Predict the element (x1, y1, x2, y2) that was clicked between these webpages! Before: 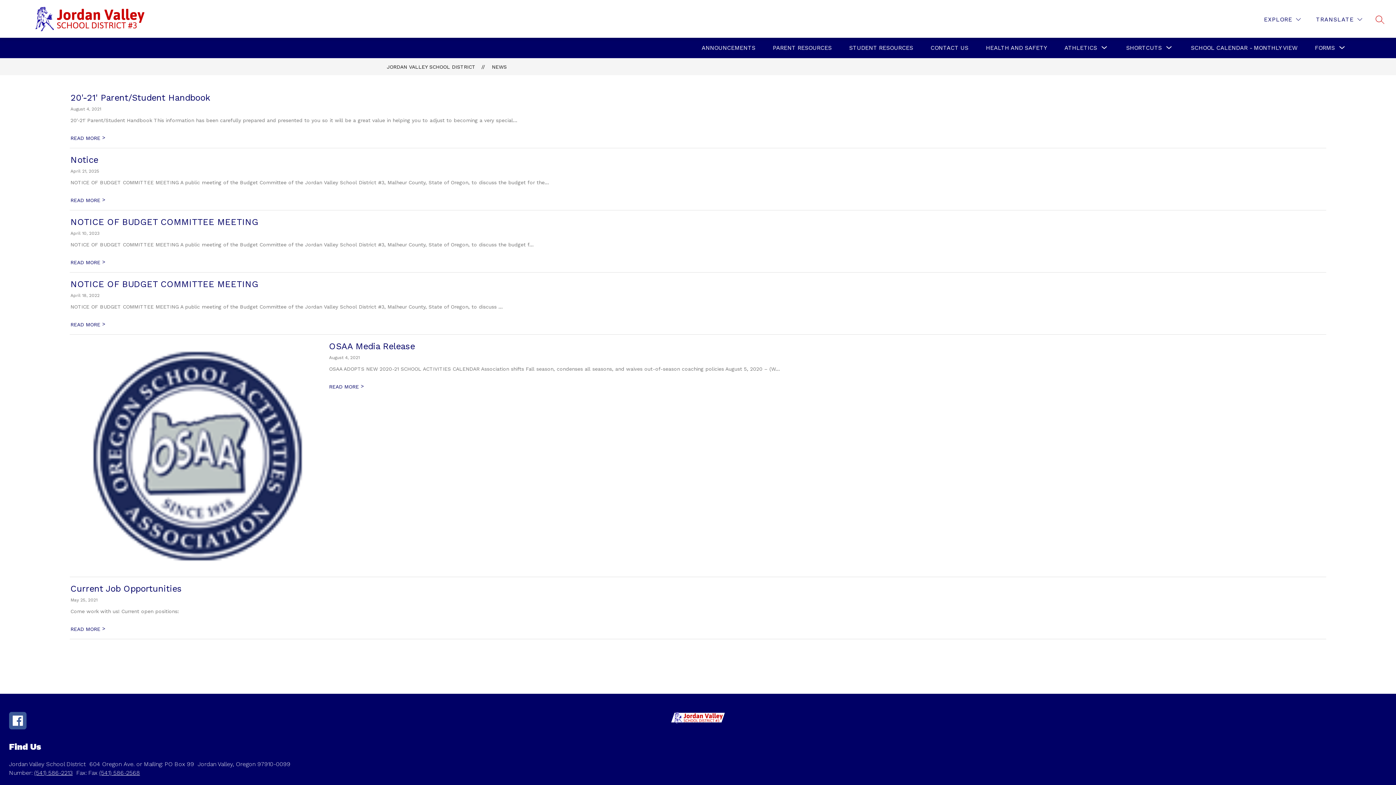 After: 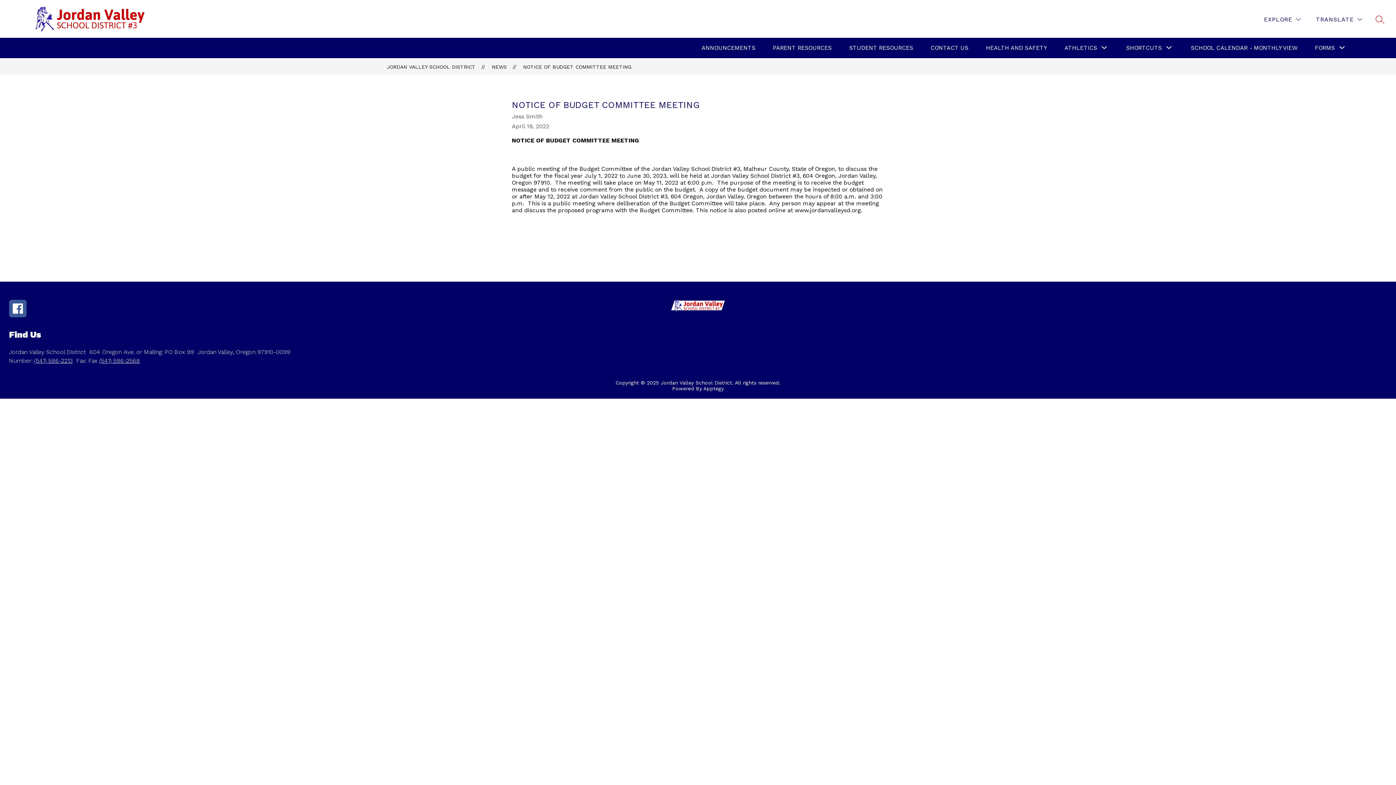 Action: label: Read more about NOTICE OF BUDGET COMMITTEE MEETING bbox: (70, 321, 105, 327)